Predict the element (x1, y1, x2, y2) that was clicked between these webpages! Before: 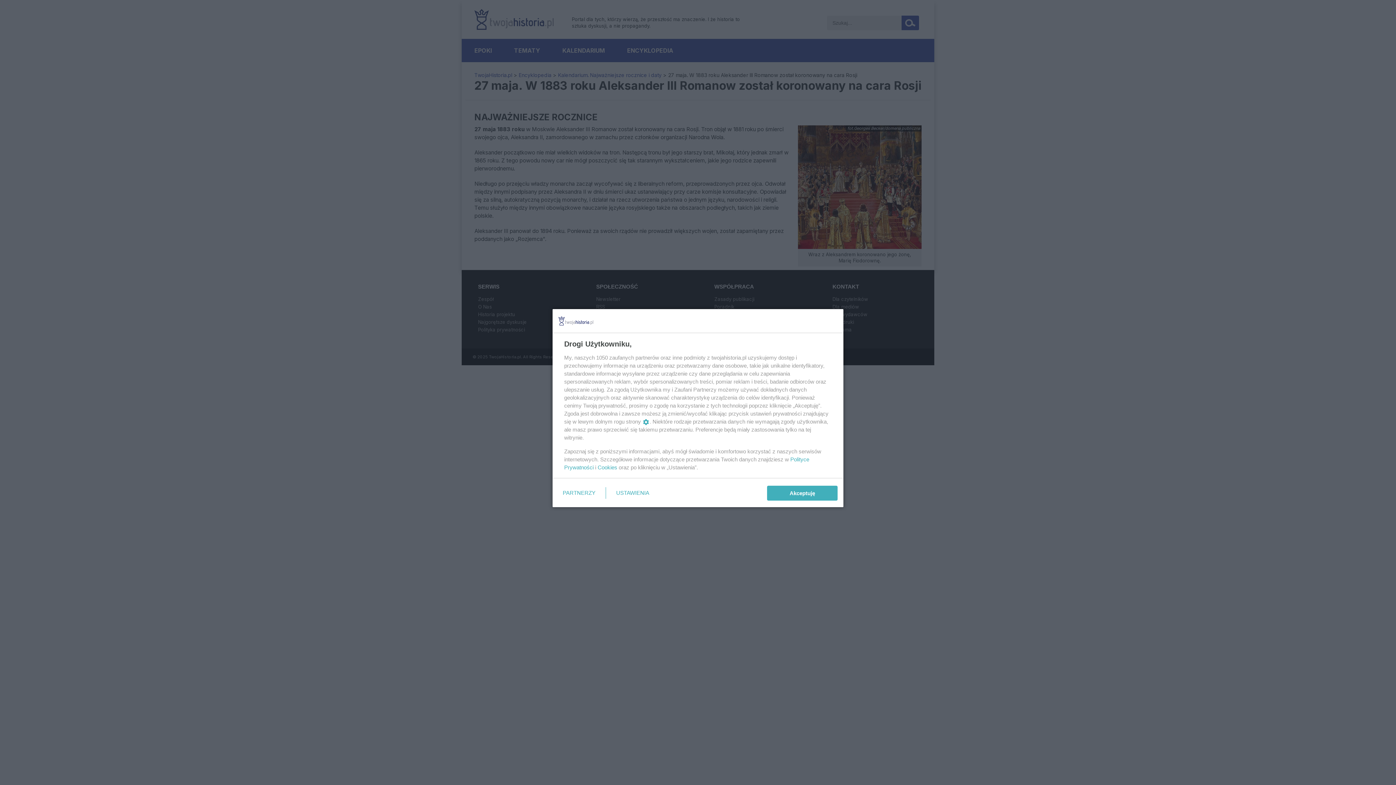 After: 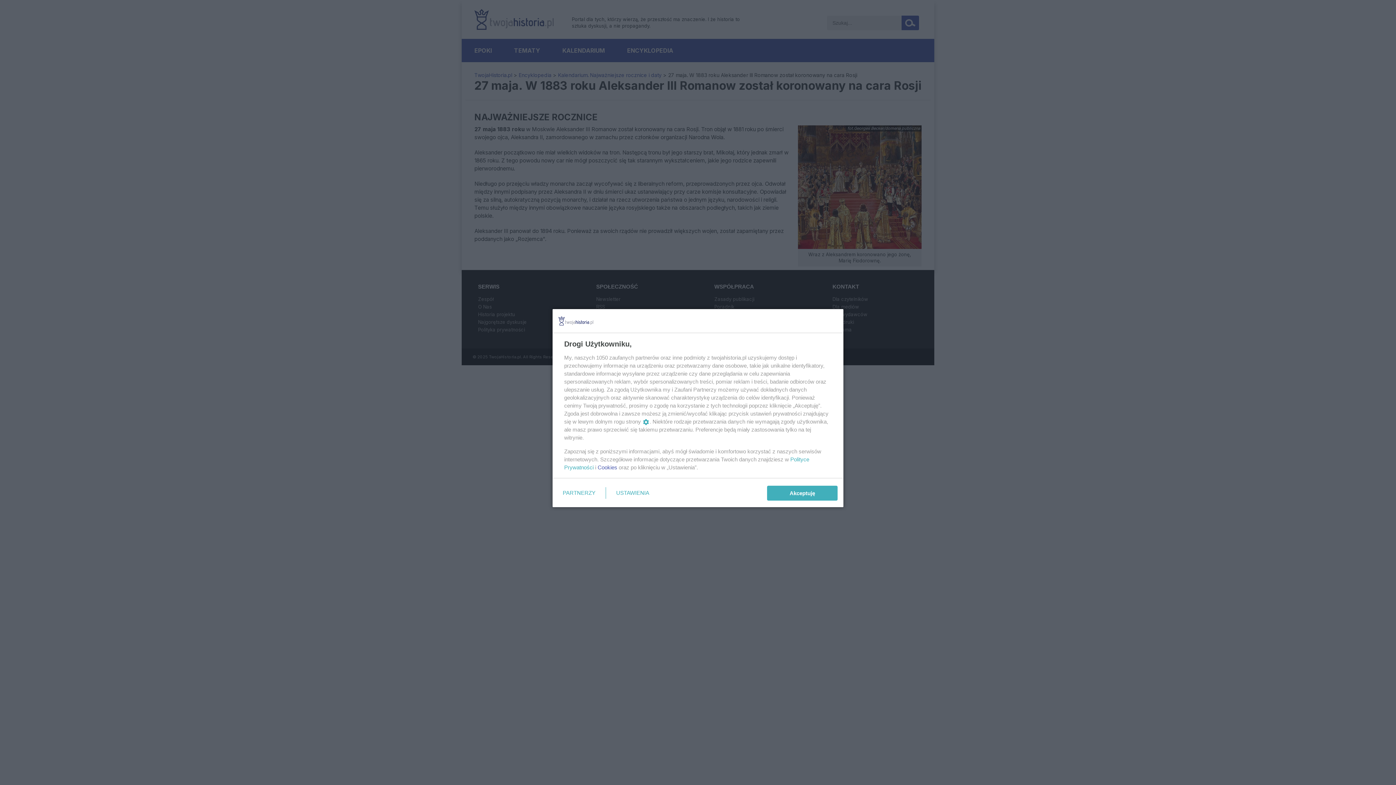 Action: label: Cookies bbox: (597, 464, 617, 470)